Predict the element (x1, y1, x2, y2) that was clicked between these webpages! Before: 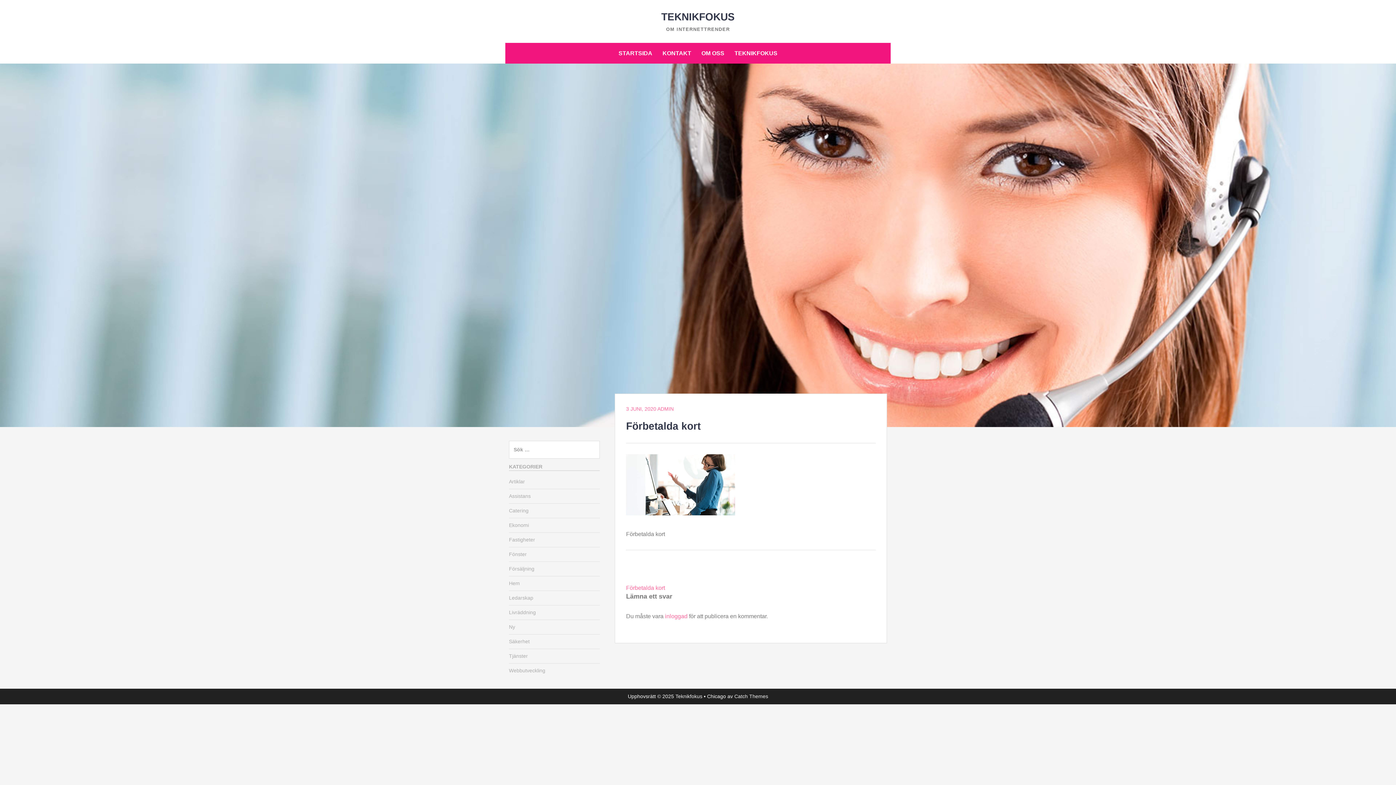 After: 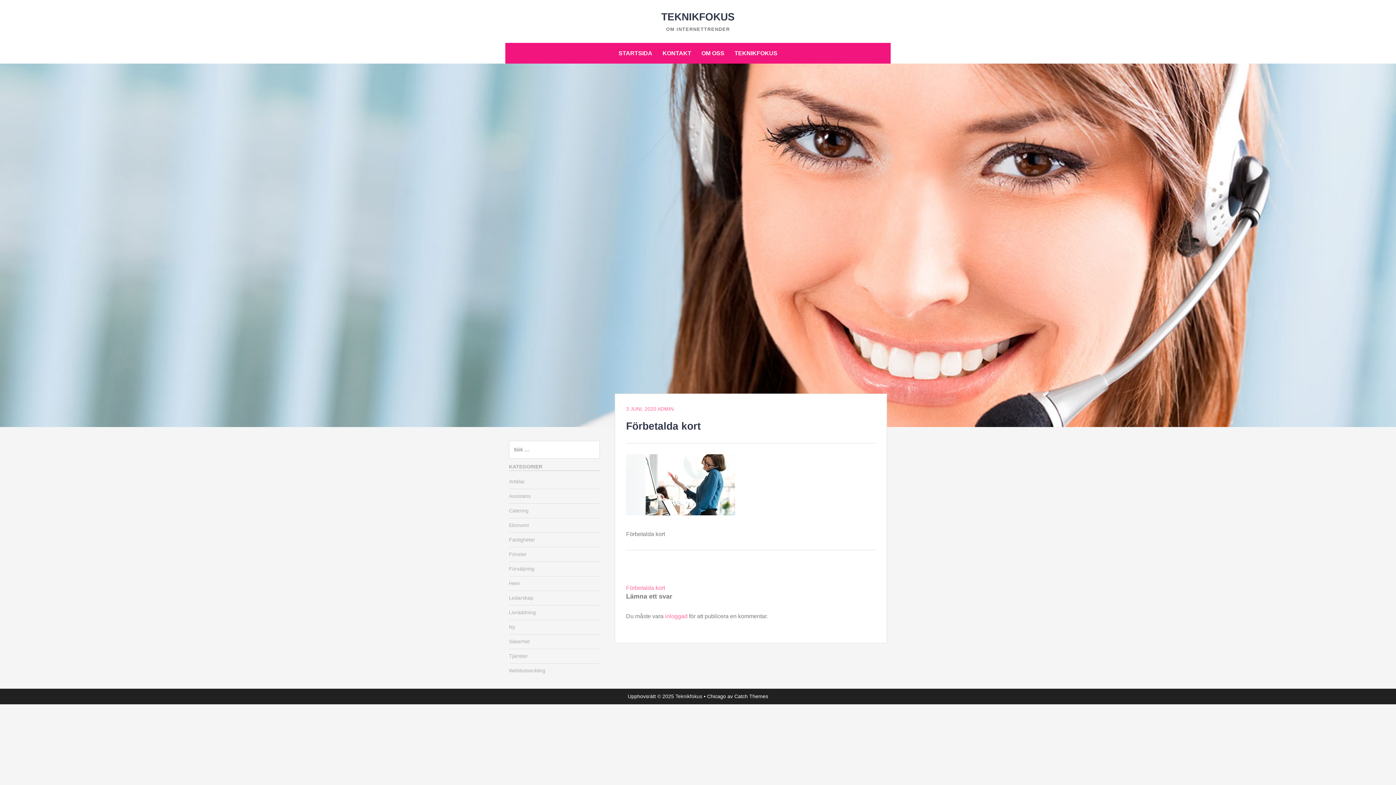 Action: bbox: (734, 693, 768, 699) label: Catch Themes